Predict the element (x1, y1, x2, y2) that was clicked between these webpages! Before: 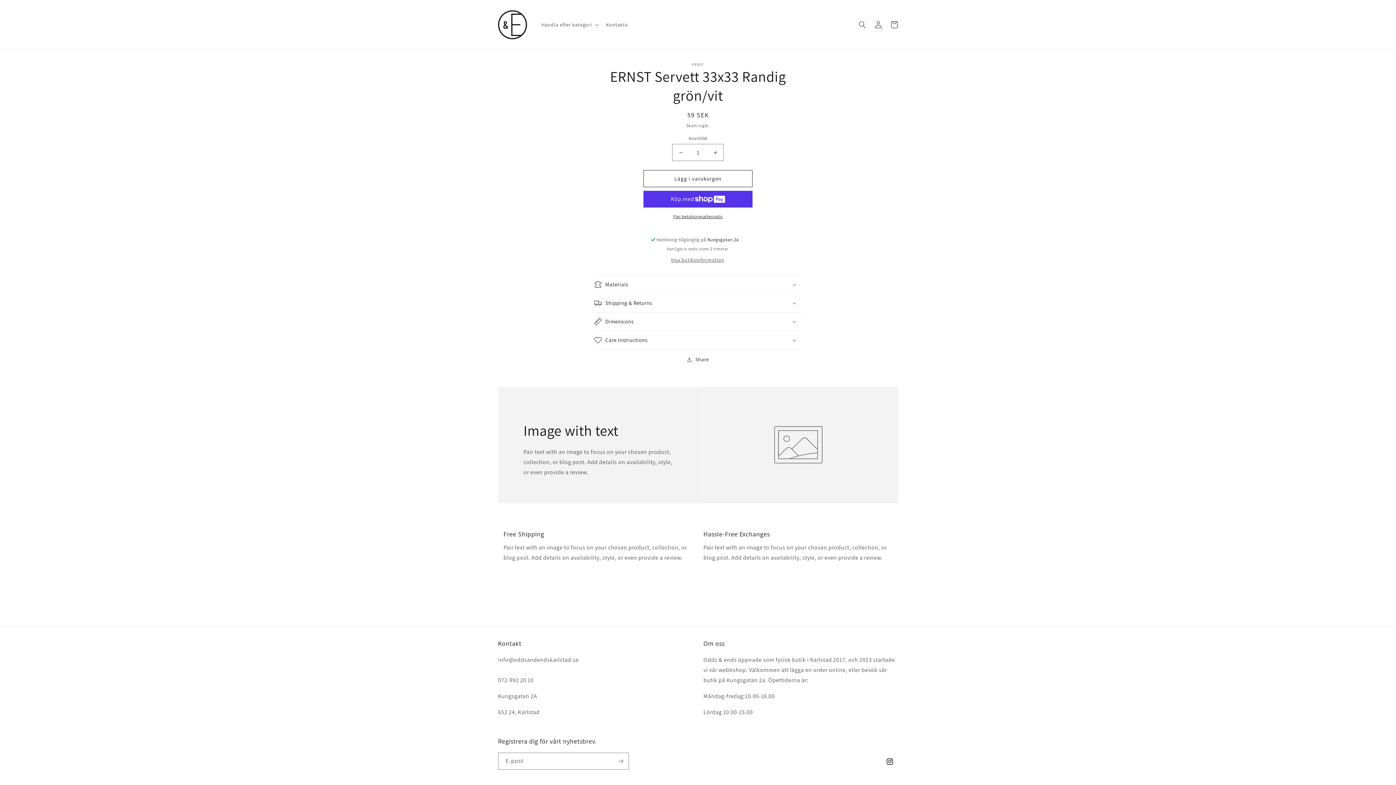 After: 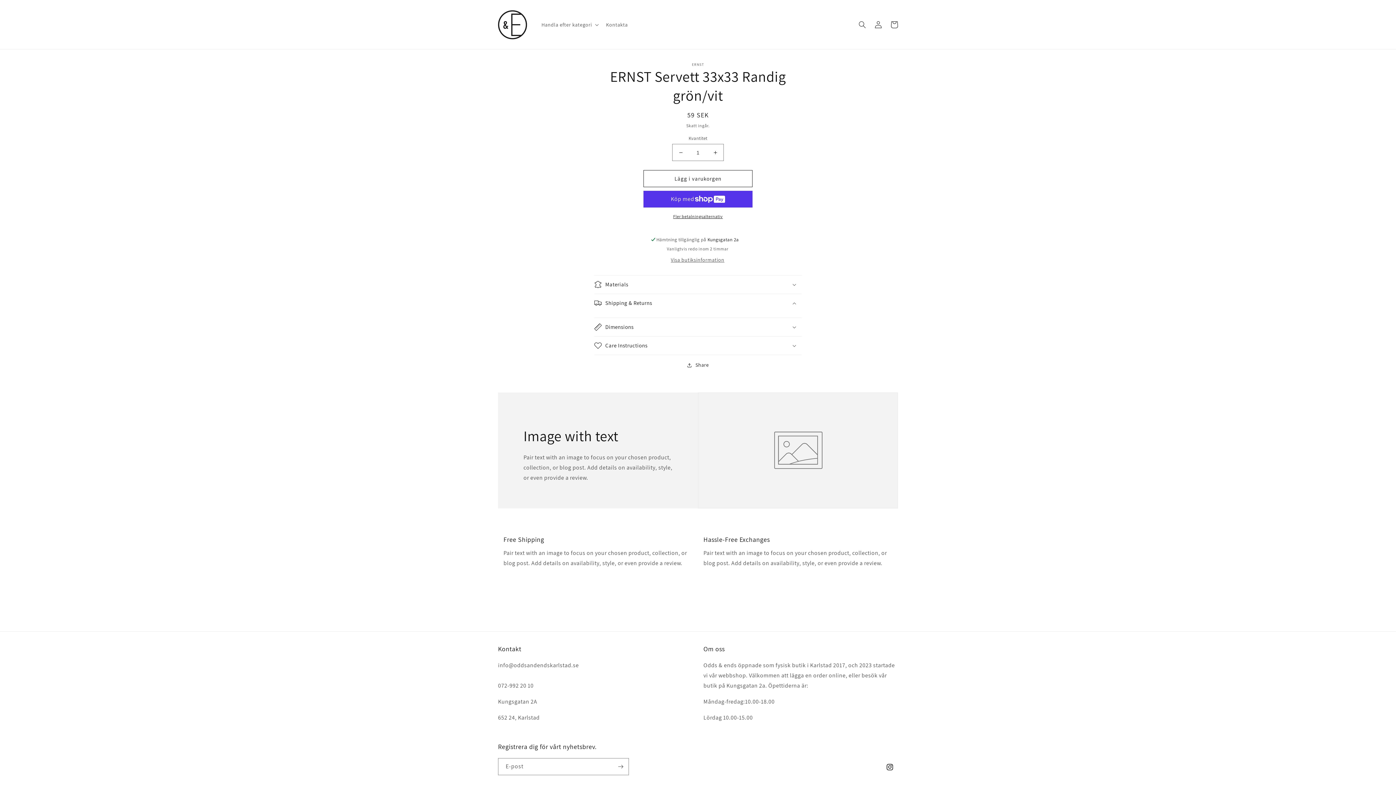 Action: label: Shipping & Returns bbox: (594, 294, 801, 312)